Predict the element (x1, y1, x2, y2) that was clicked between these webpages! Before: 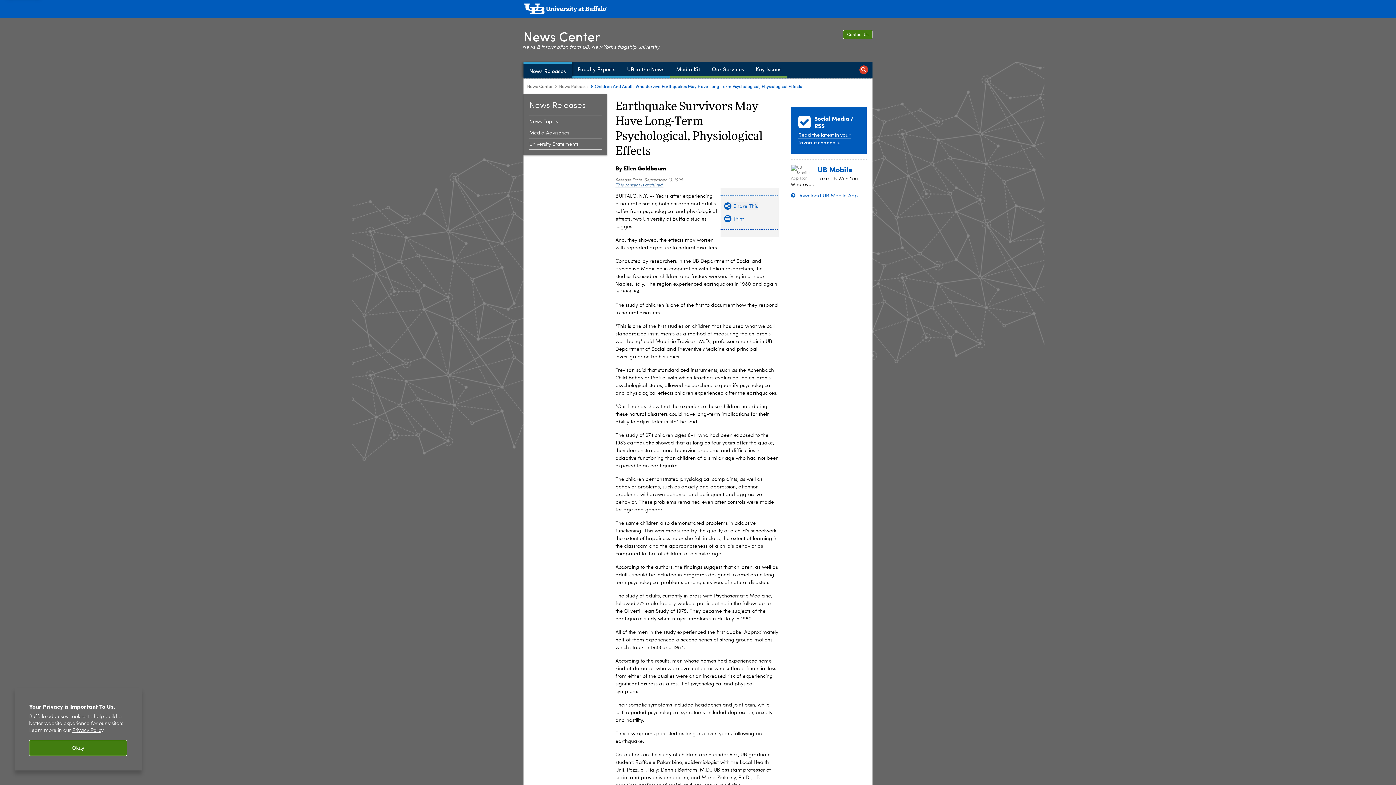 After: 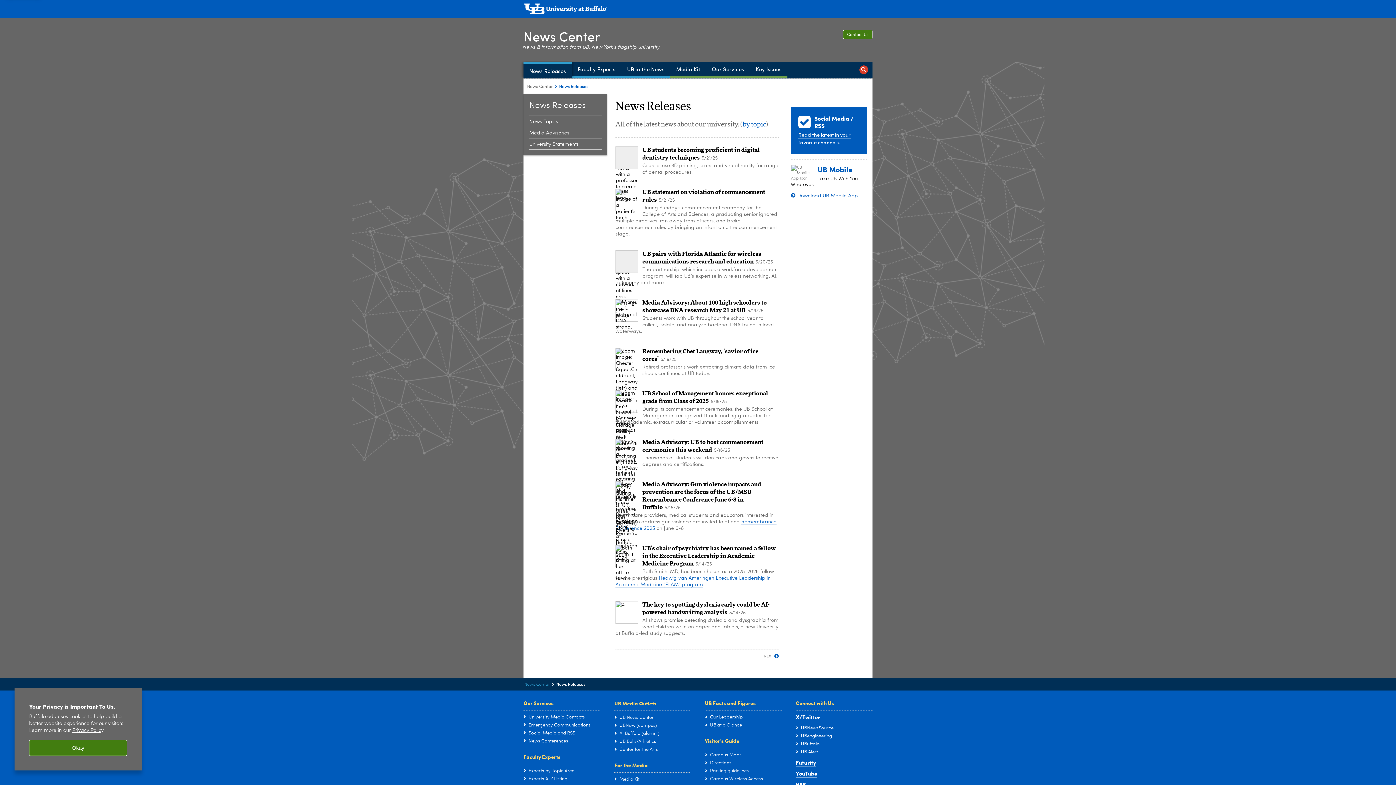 Action: label: News Releases bbox: (529, 101, 585, 110)